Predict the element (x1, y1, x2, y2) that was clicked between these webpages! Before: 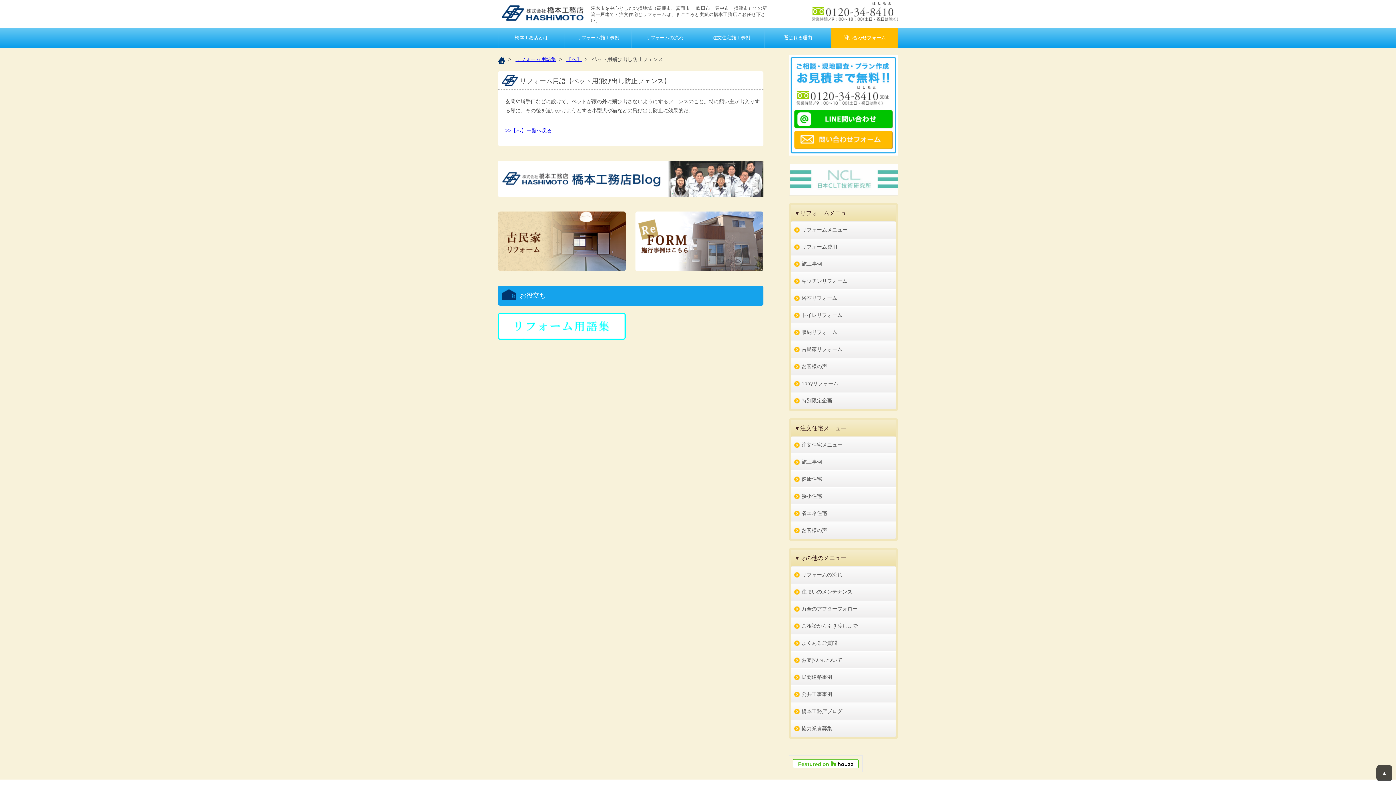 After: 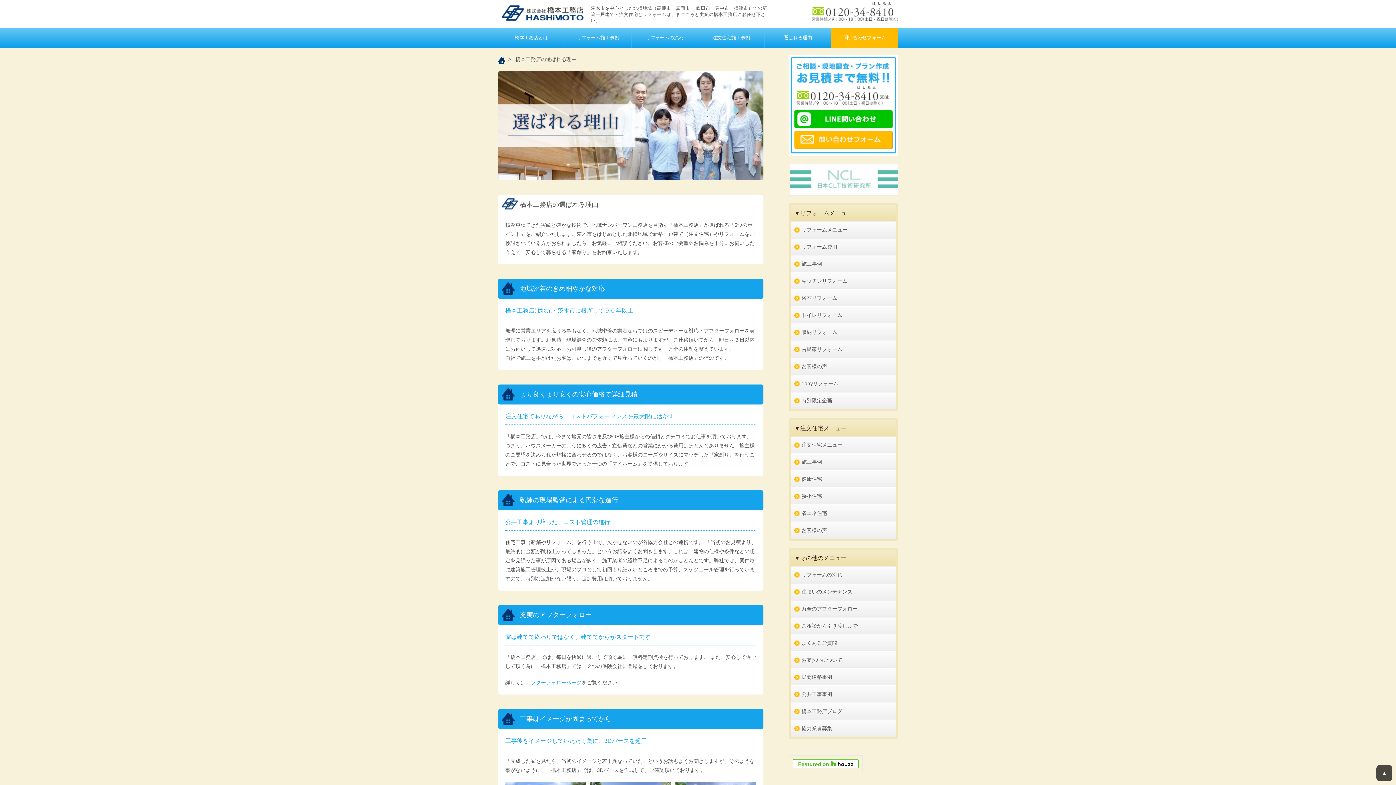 Action: label: 選ばれる理由 bbox: (764, 27, 831, 47)